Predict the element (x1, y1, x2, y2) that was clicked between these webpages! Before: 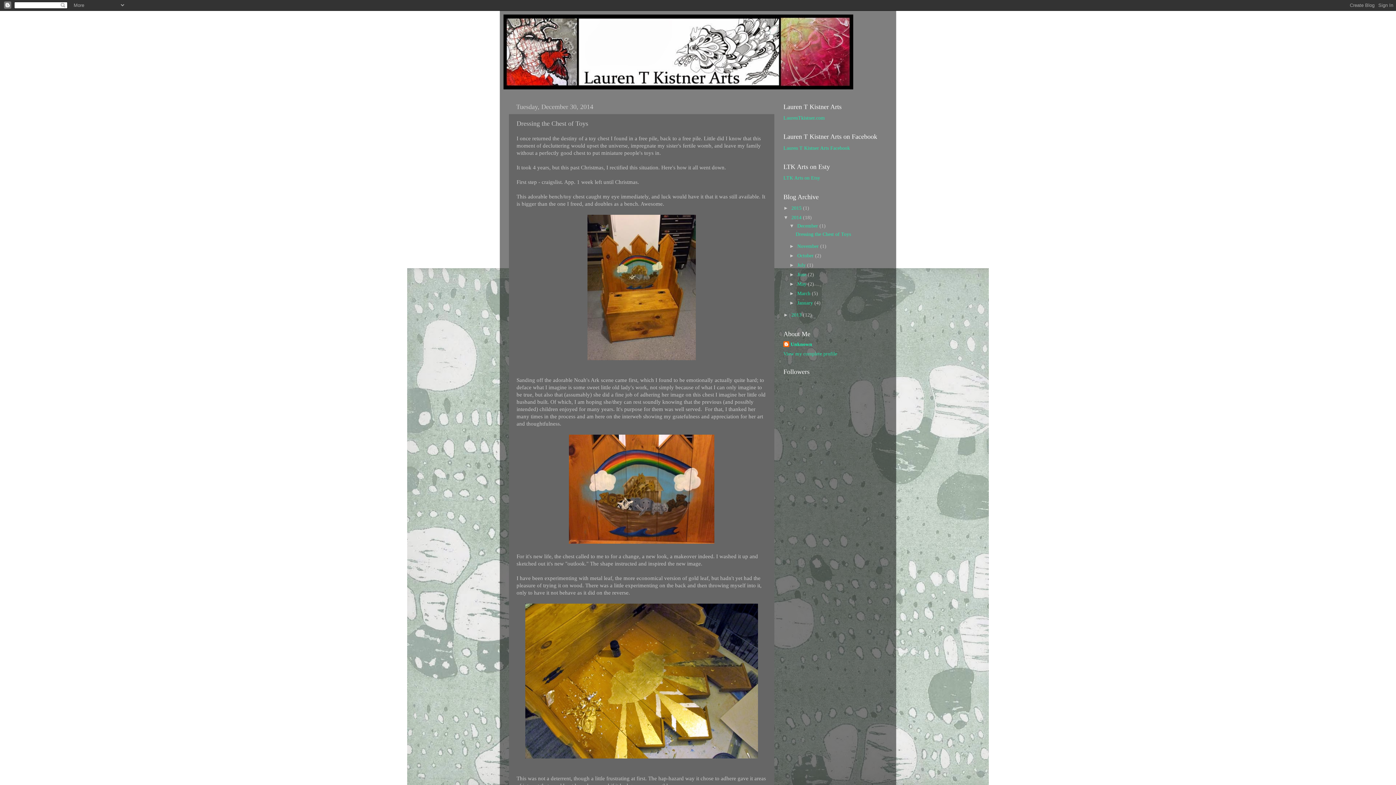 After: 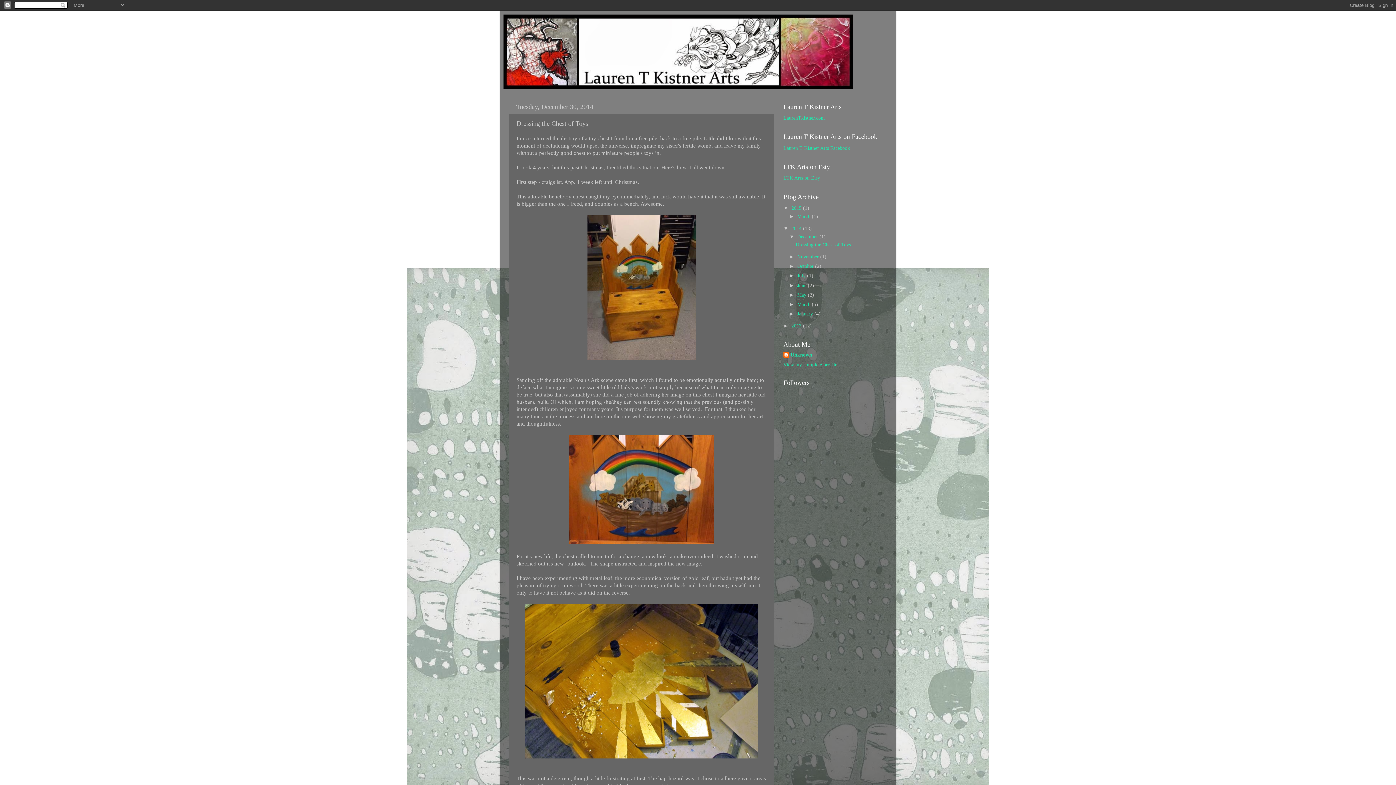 Action: label: ►   bbox: (783, 205, 791, 210)